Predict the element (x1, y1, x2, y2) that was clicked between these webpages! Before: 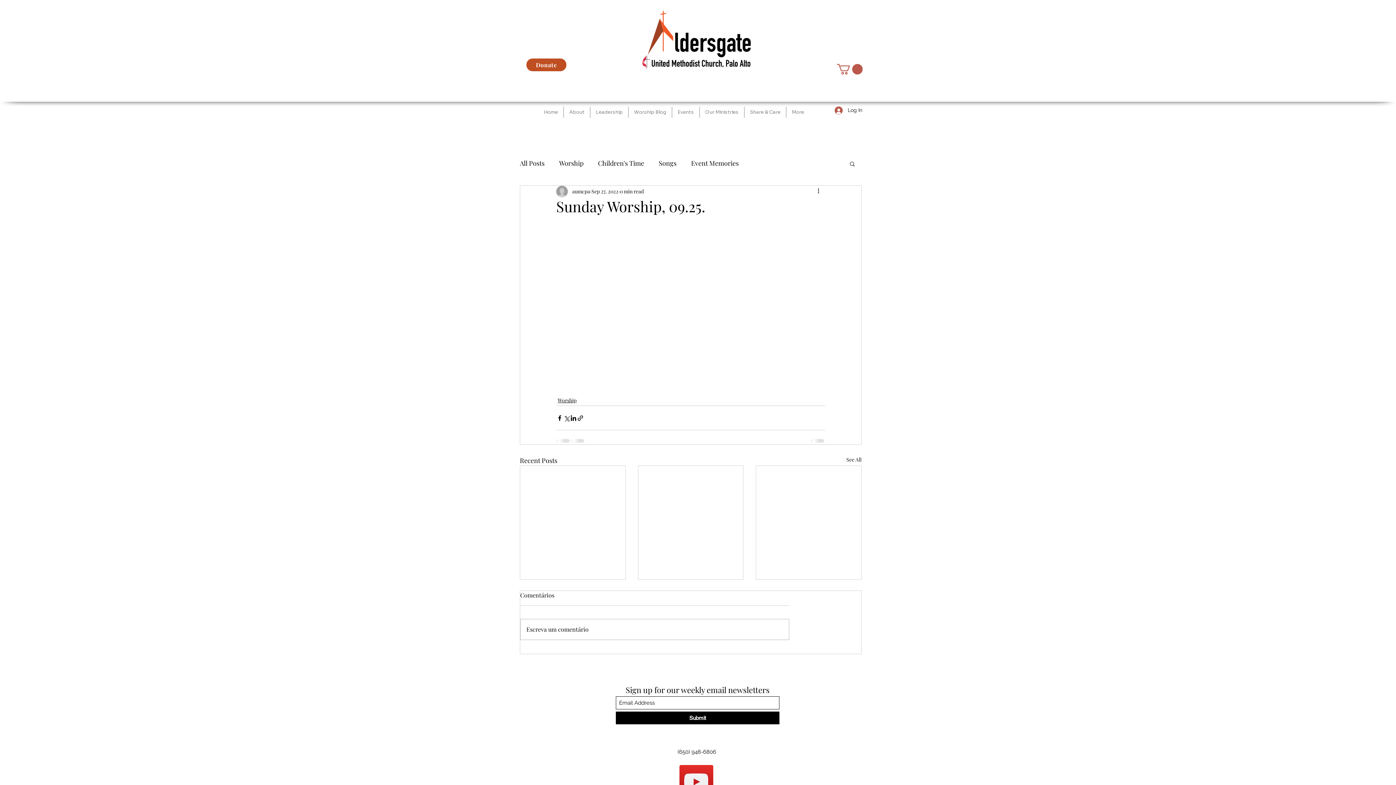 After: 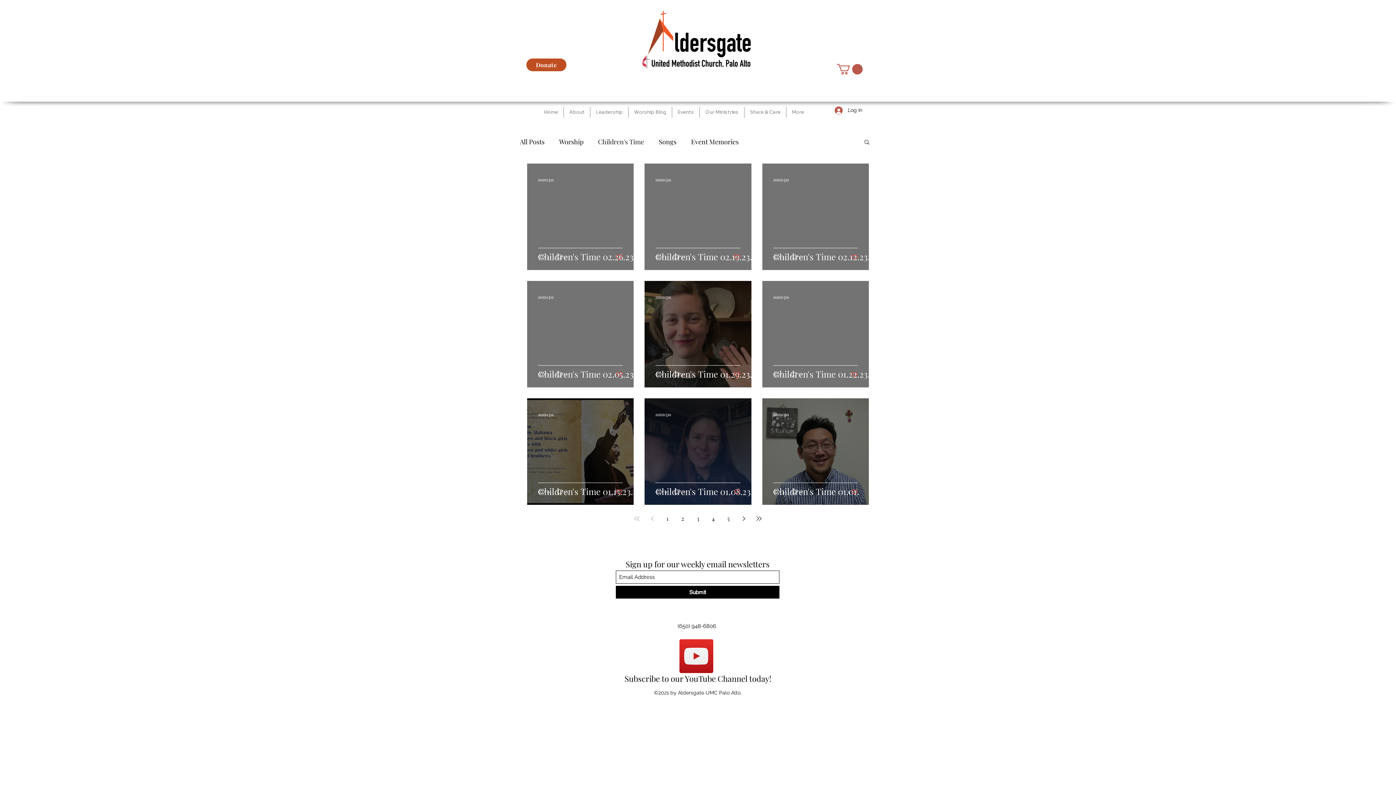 Action: bbox: (598, 157, 644, 169) label: Children's Time